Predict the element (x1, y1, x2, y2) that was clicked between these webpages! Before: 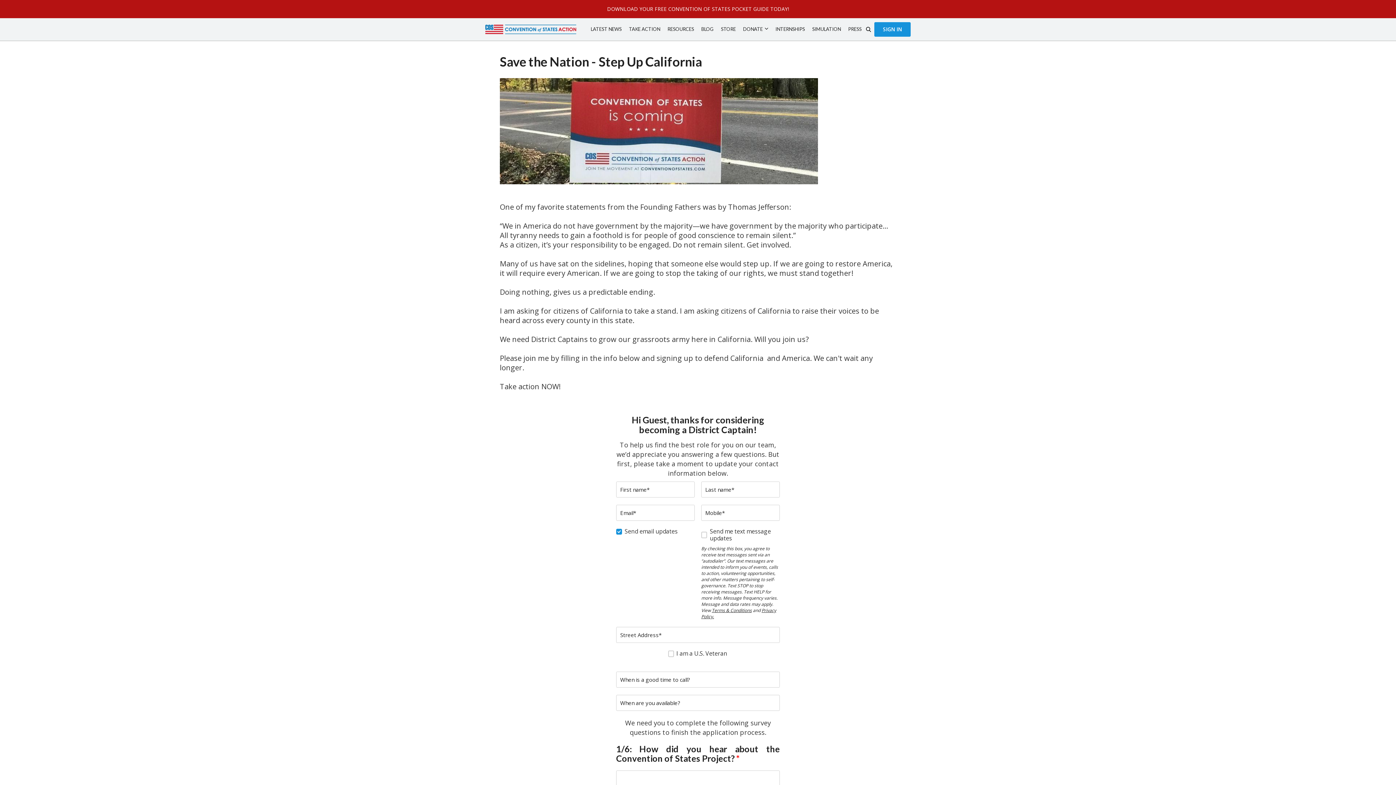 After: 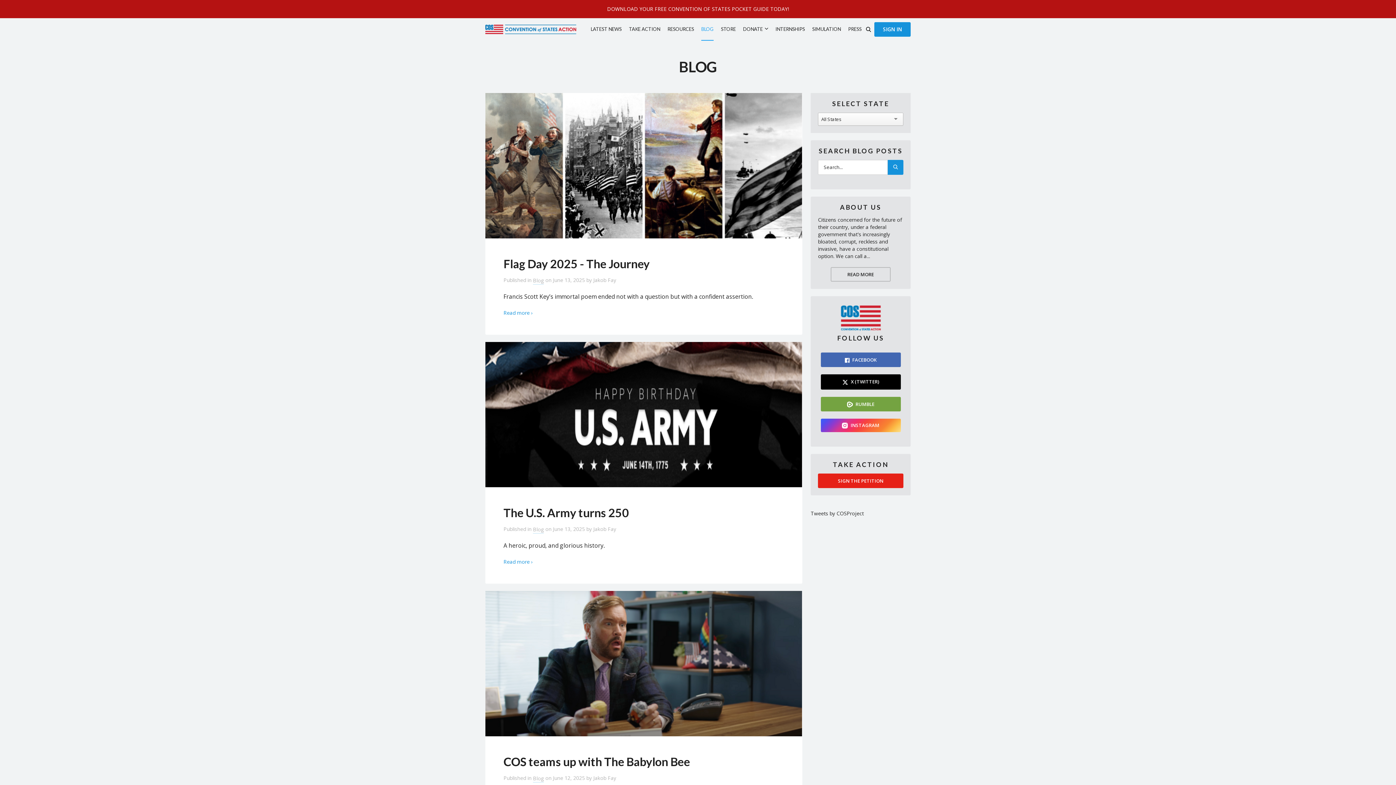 Action: bbox: (701, 18, 713, 40) label: BLOG